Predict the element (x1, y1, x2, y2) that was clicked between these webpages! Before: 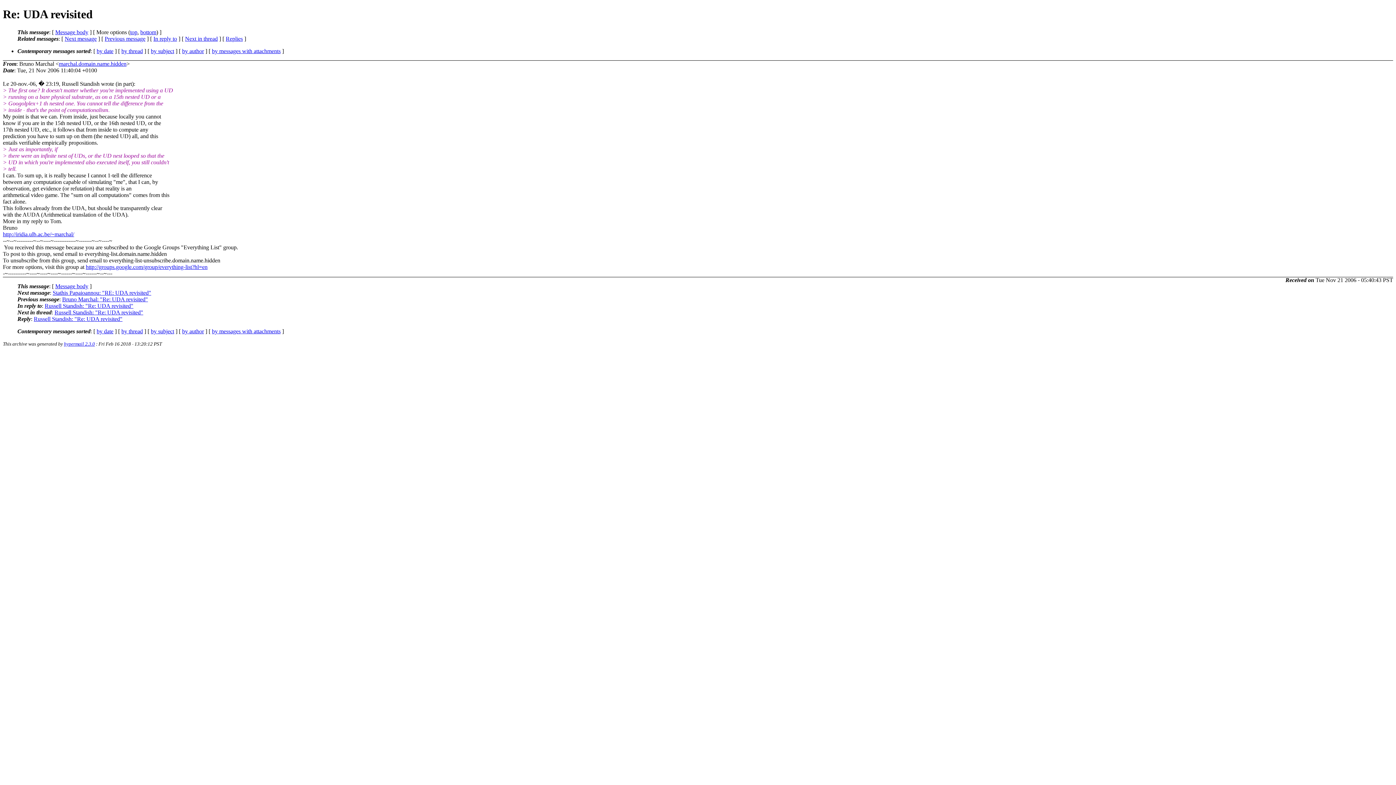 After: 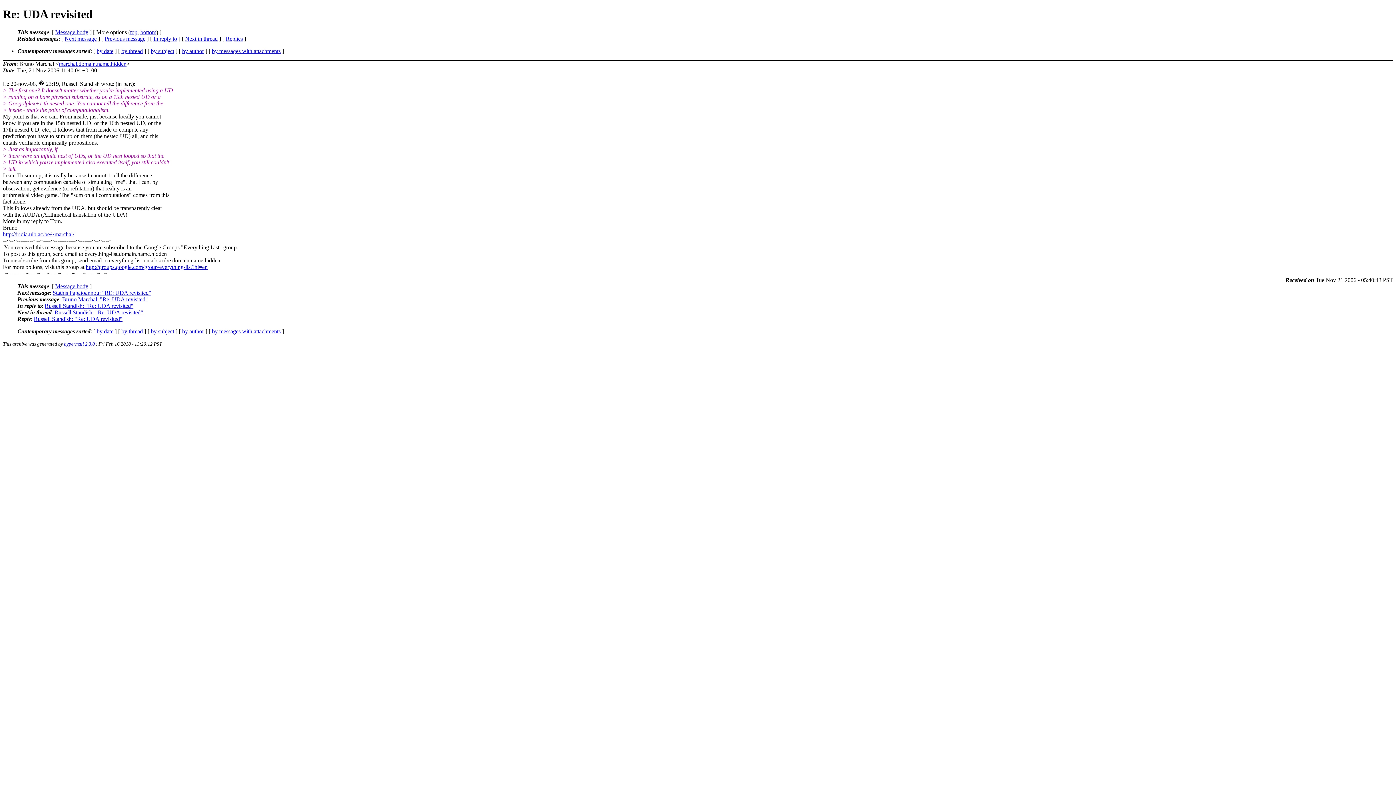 Action: bbox: (58, 60, 126, 66) label: marchal.domain.name.hidden